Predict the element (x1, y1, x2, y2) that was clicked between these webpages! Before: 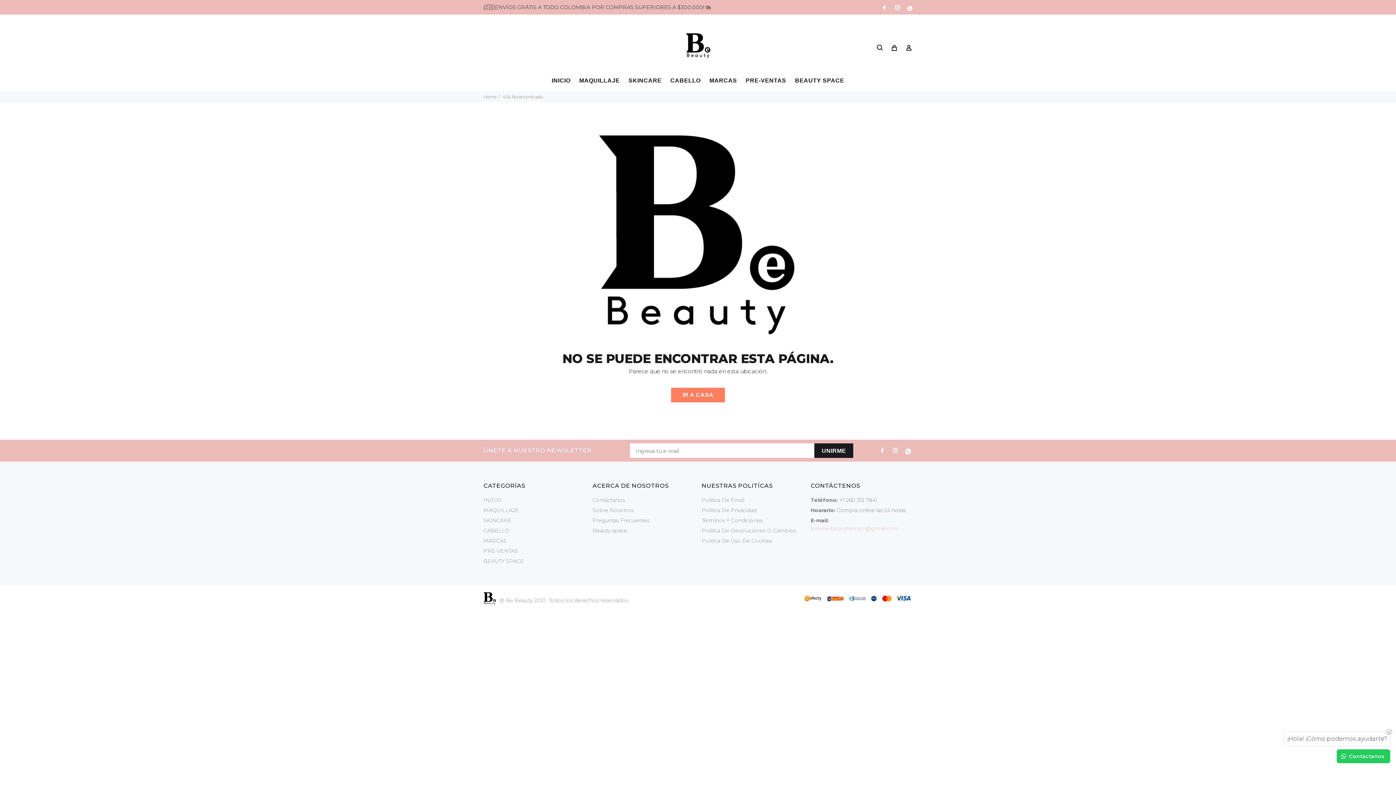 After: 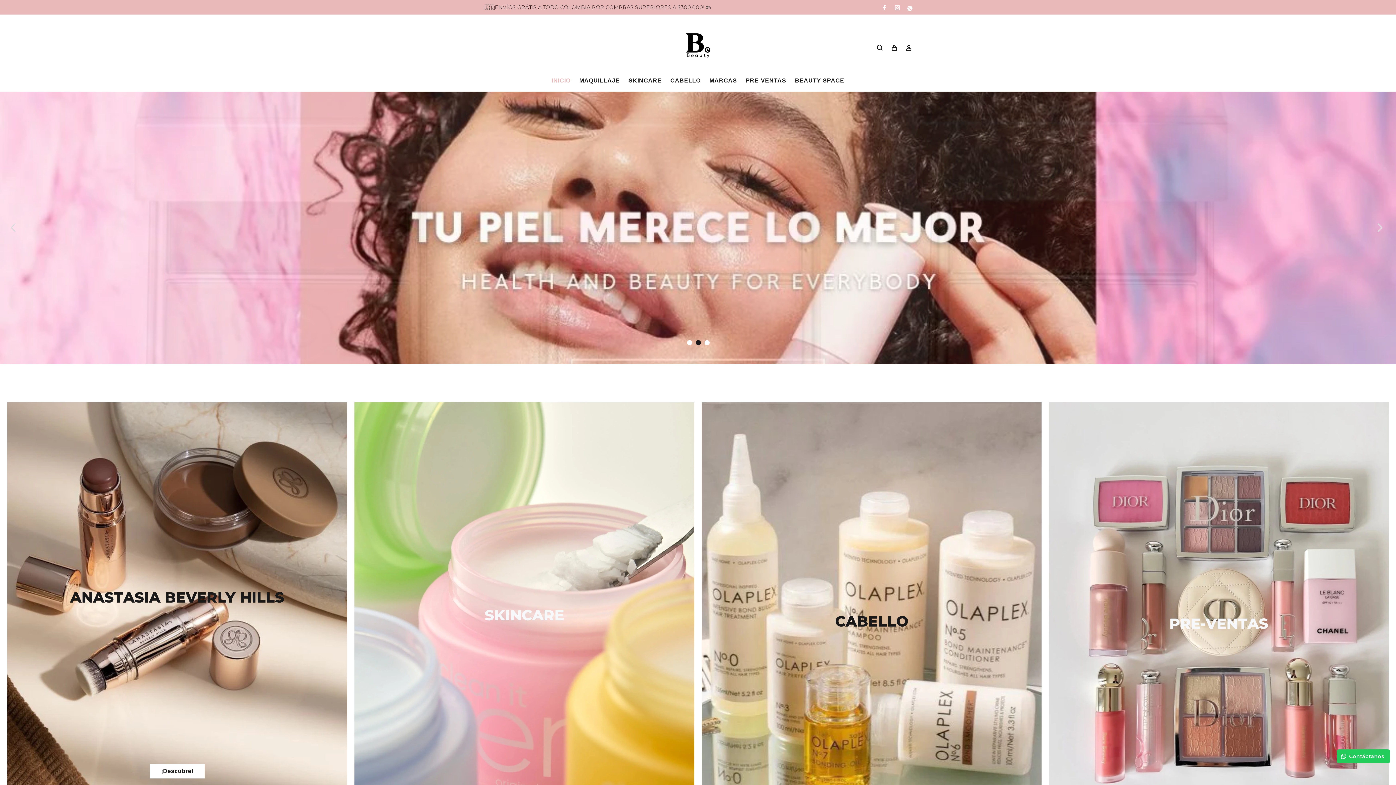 Action: bbox: (547, 77, 575, 86) label: INICIO